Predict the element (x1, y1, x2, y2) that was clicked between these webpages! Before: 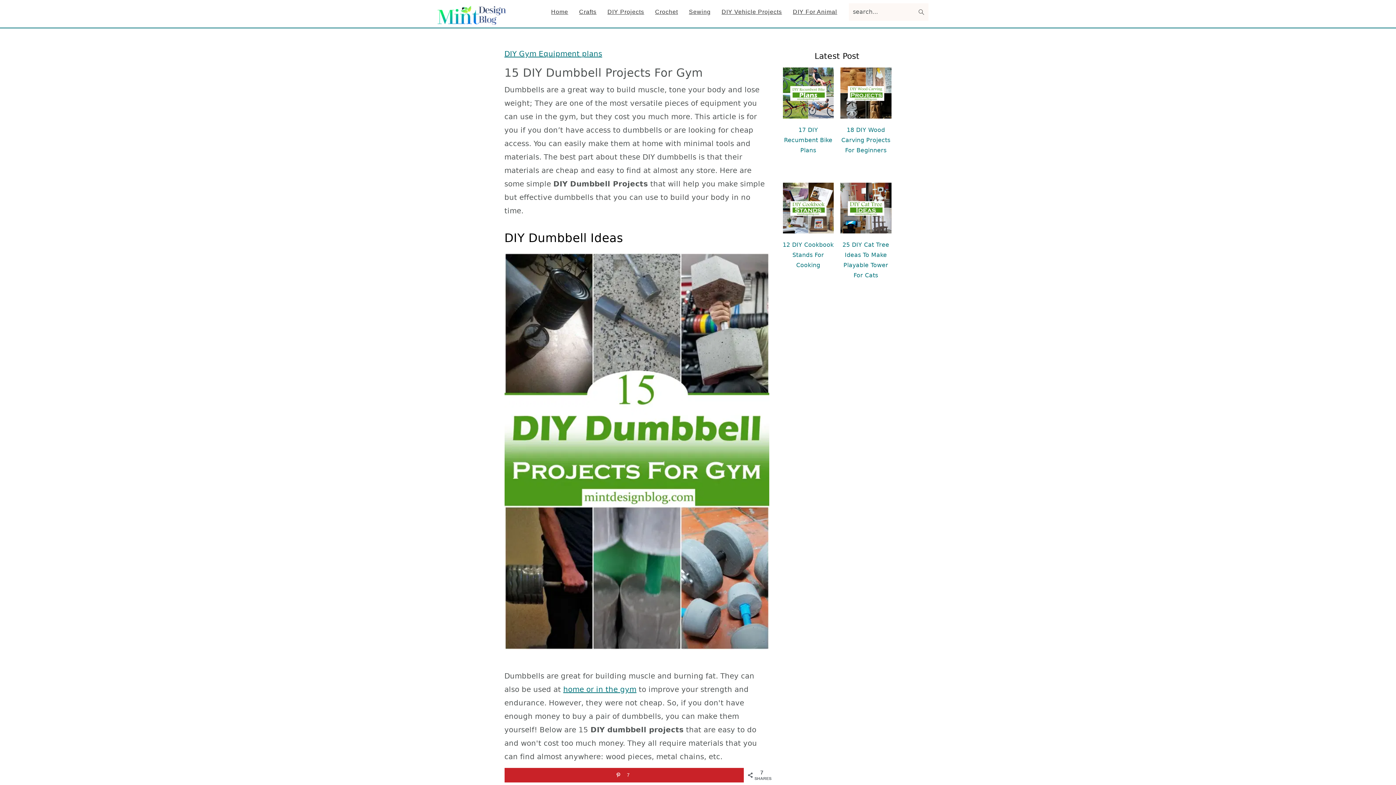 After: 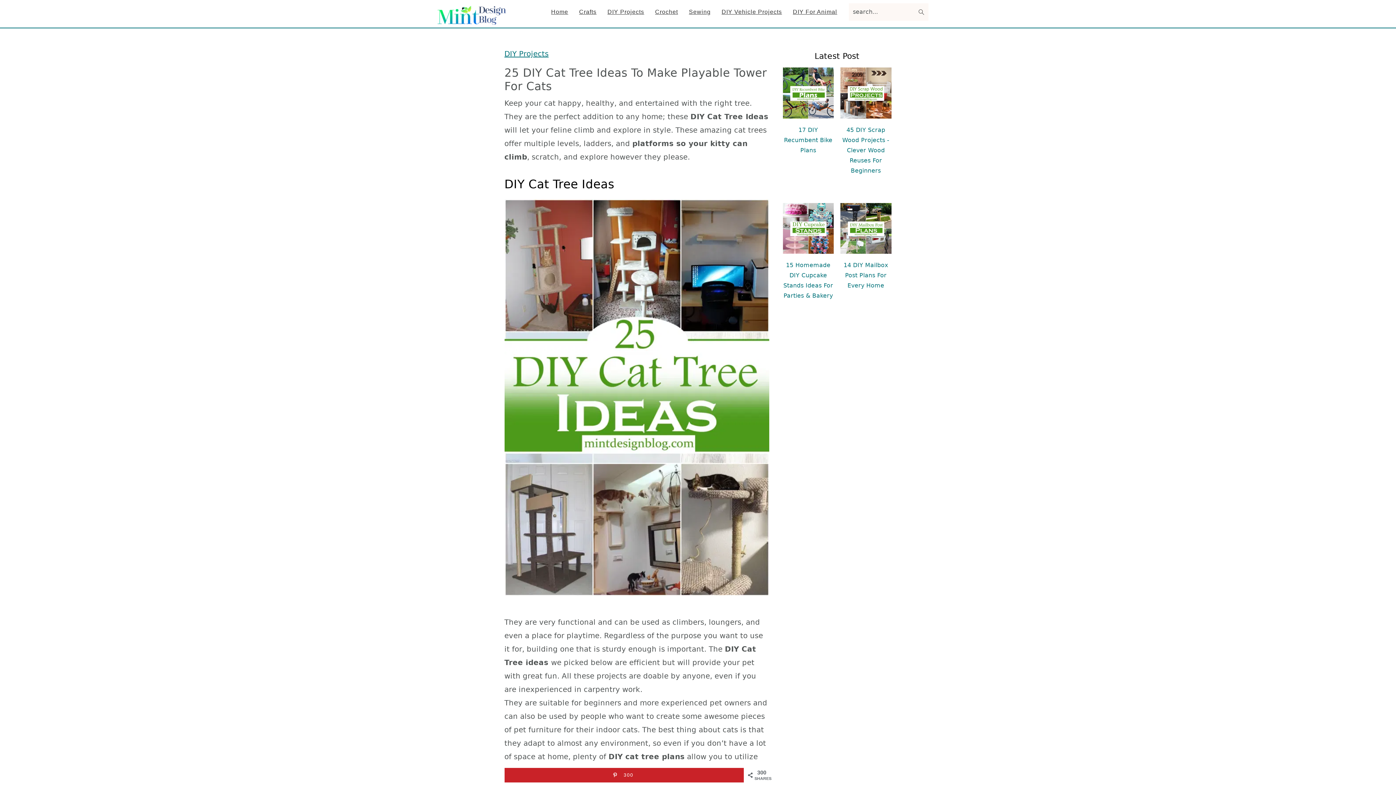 Action: label: 25 DIY Cat Tree Ideas To Make Playable Tower For Cats bbox: (840, 182, 891, 286)